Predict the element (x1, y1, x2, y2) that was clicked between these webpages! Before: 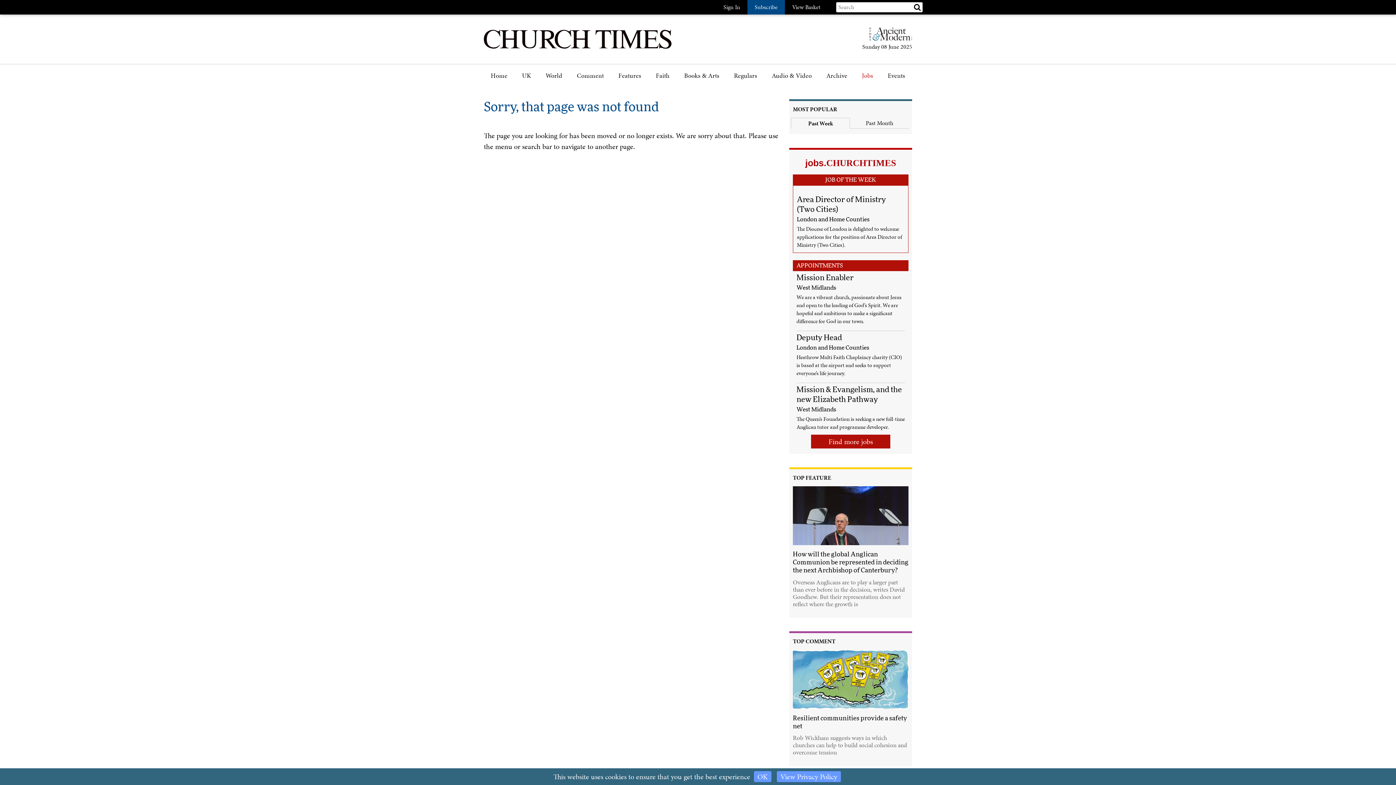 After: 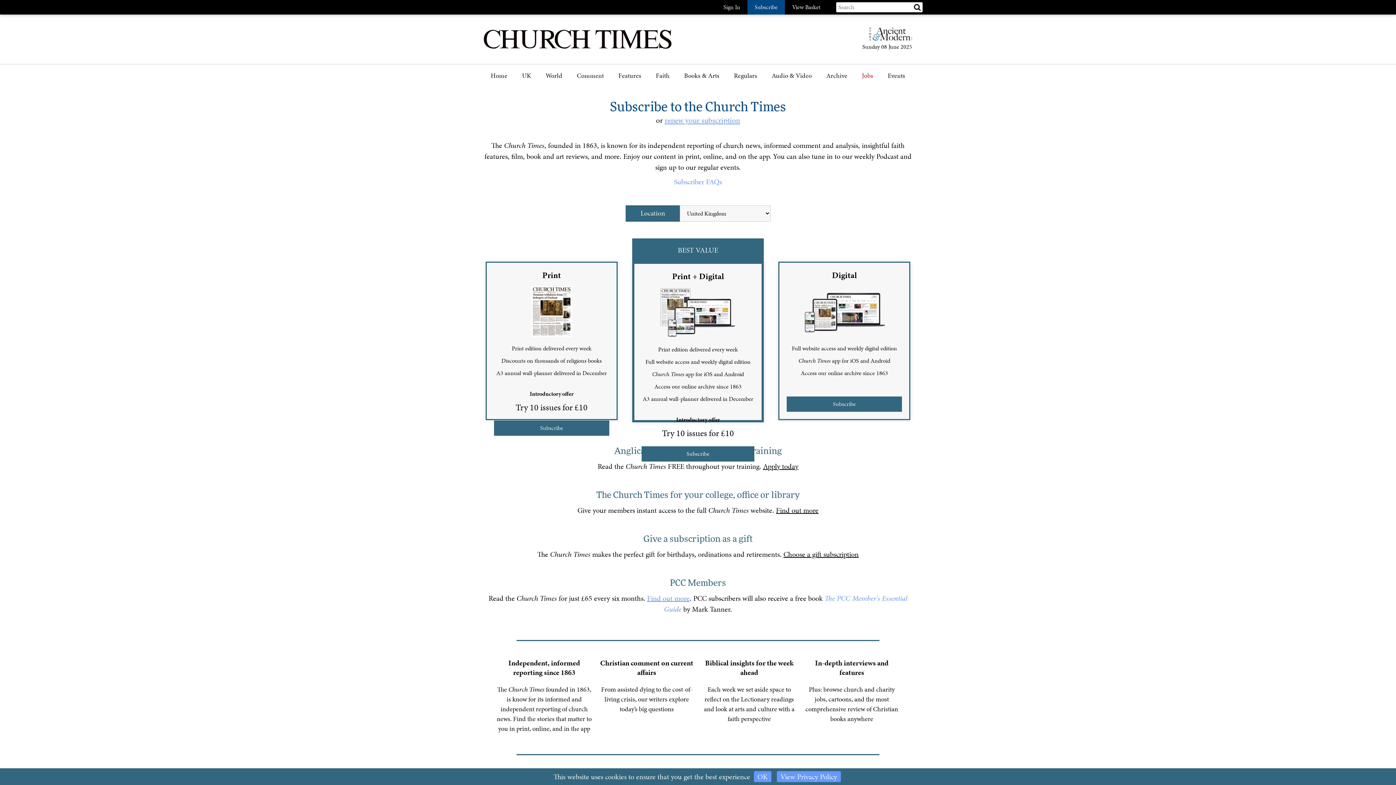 Action: label: Subscribe bbox: (747, 0, 785, 14)